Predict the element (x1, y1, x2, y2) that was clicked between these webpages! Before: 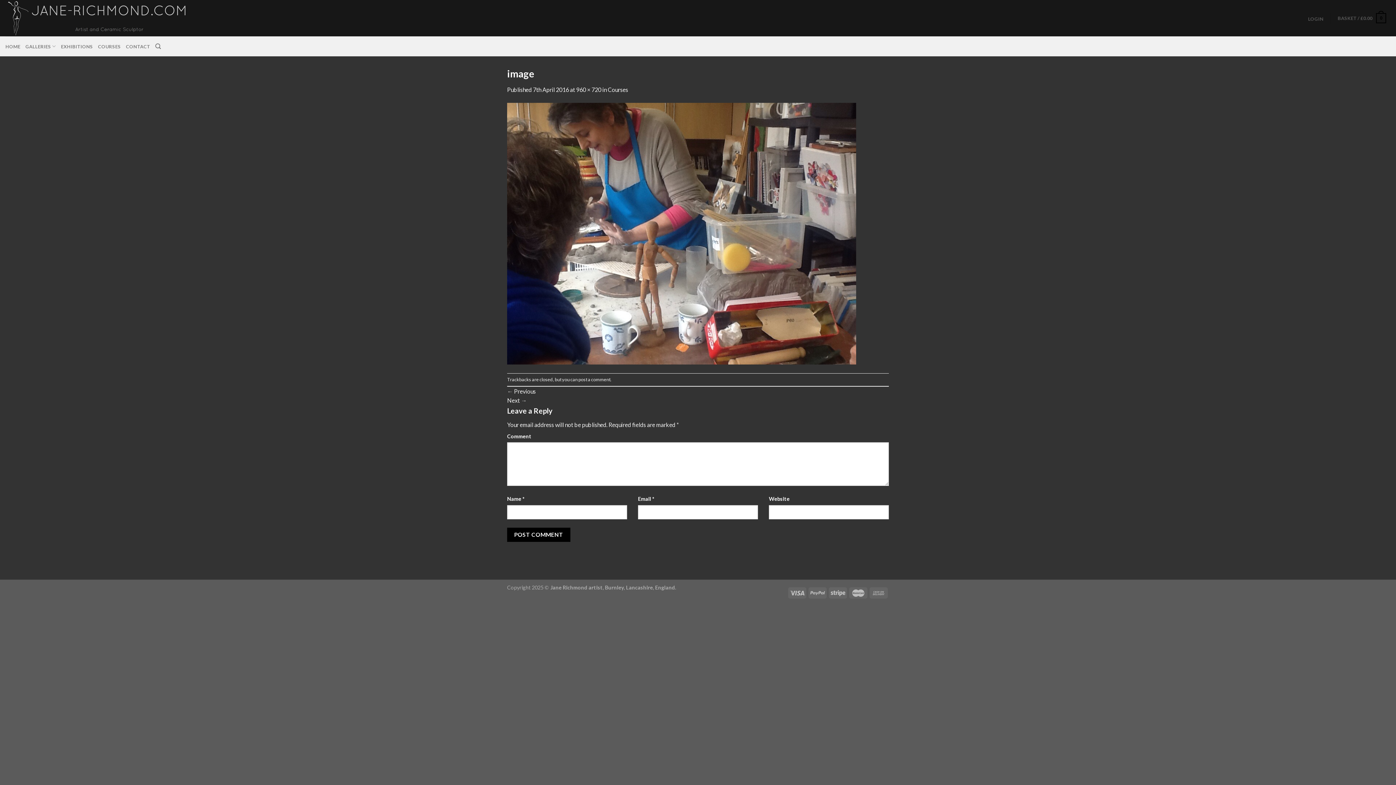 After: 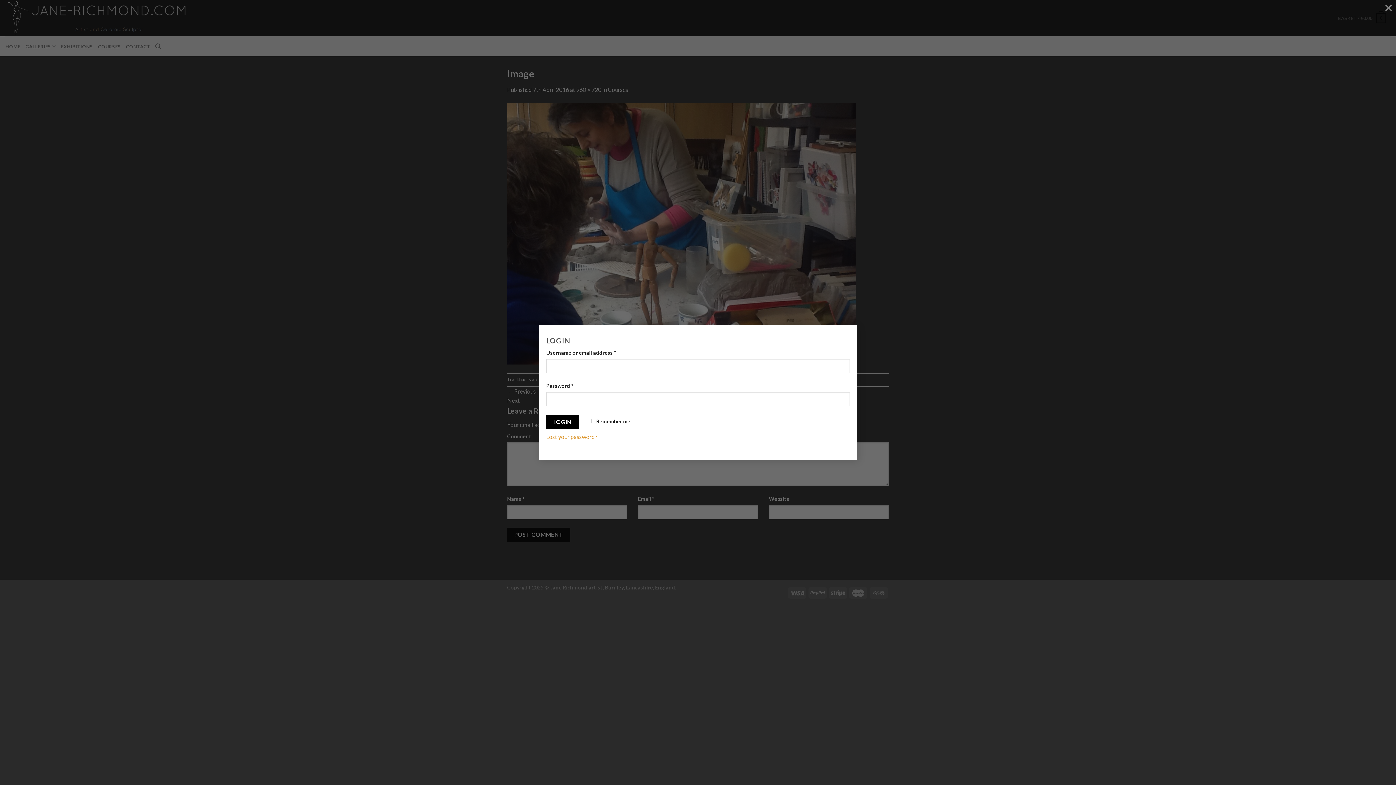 Action: bbox: (1304, 15, 1328, 22) label: LOGIN